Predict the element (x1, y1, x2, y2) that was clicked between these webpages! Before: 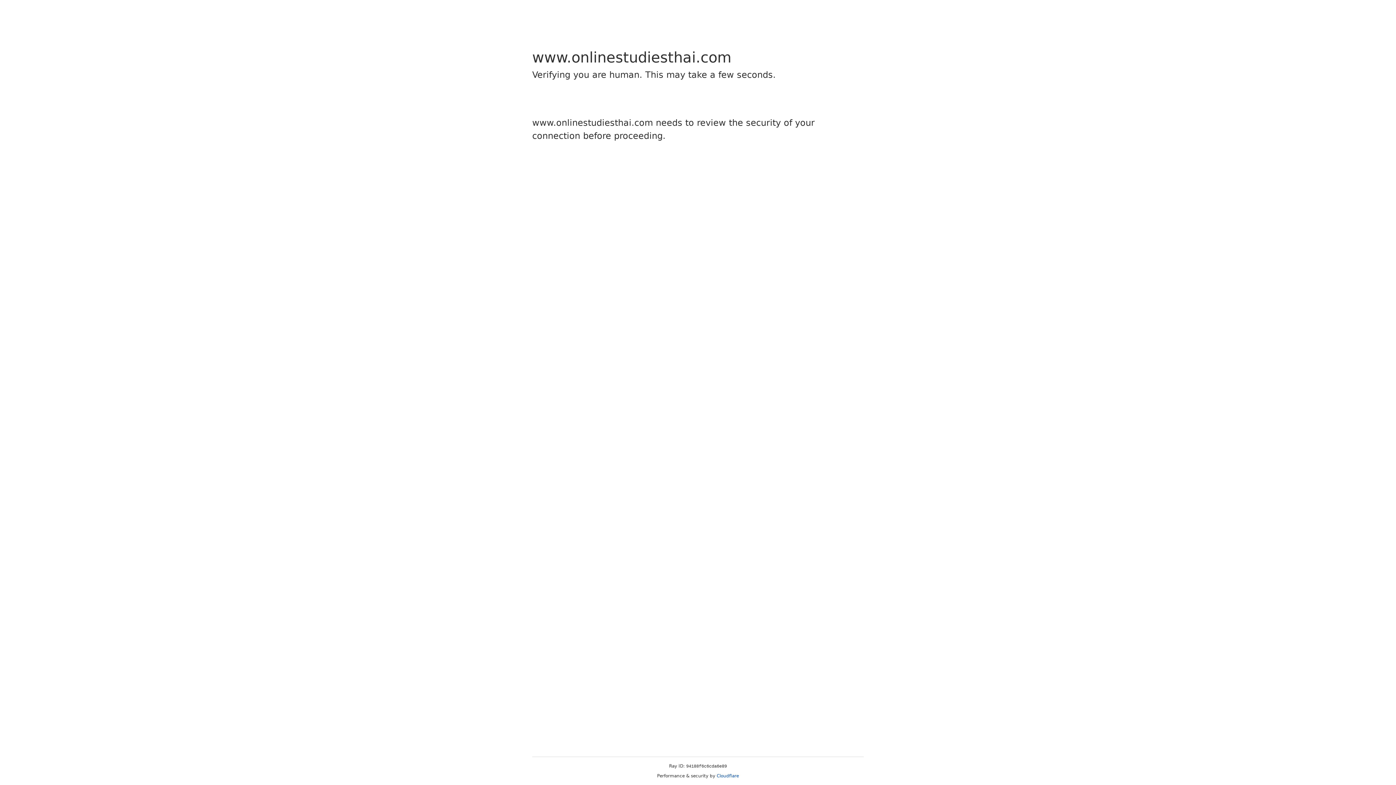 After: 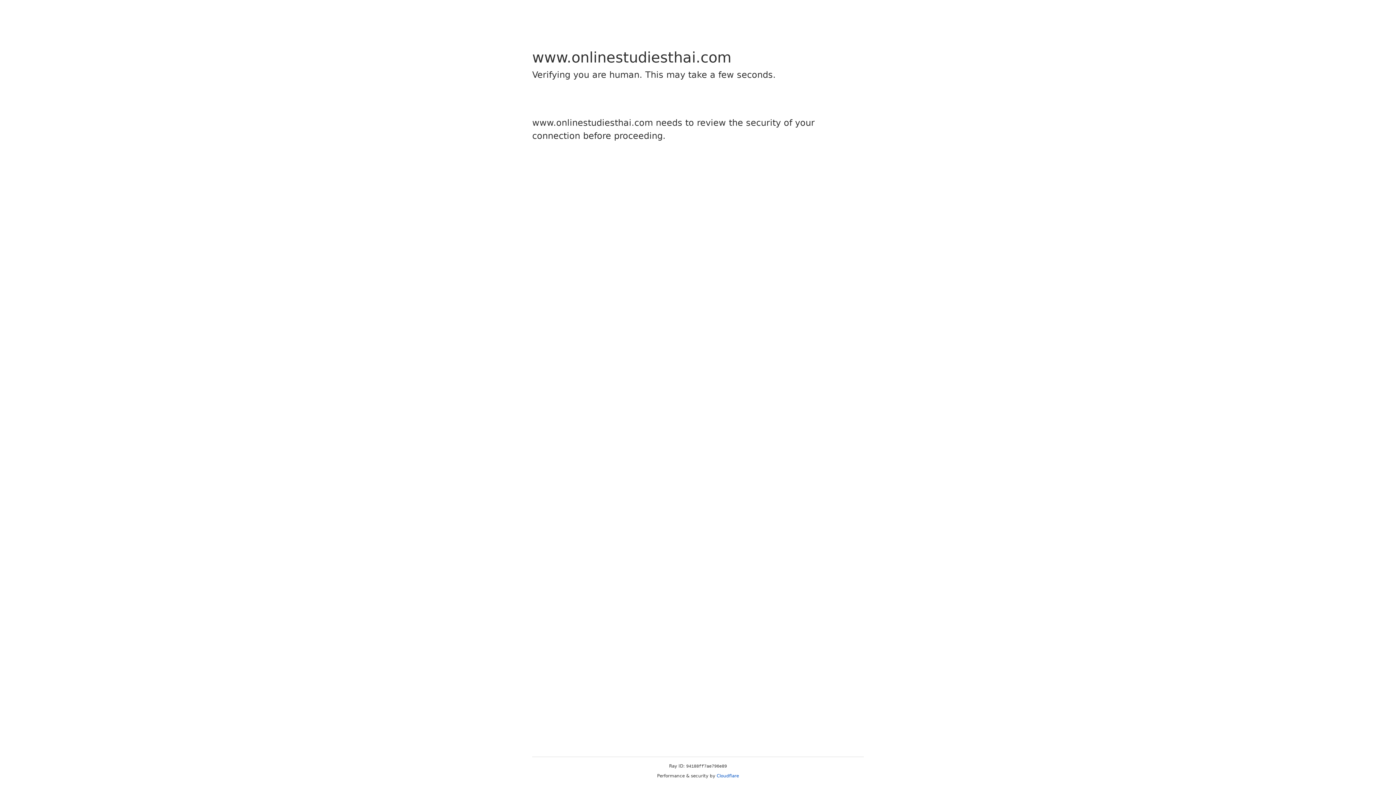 Action: bbox: (716, 773, 739, 778) label: Cloudflare